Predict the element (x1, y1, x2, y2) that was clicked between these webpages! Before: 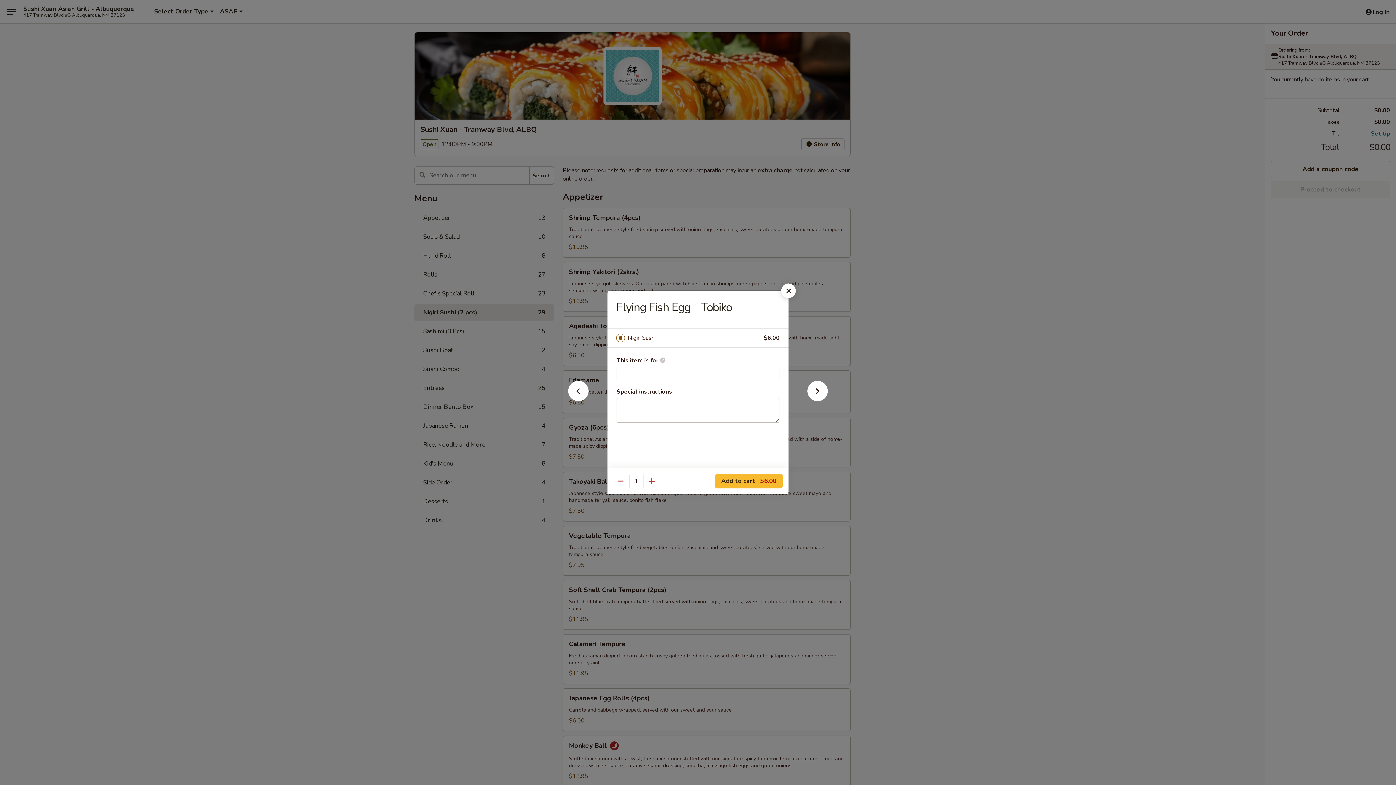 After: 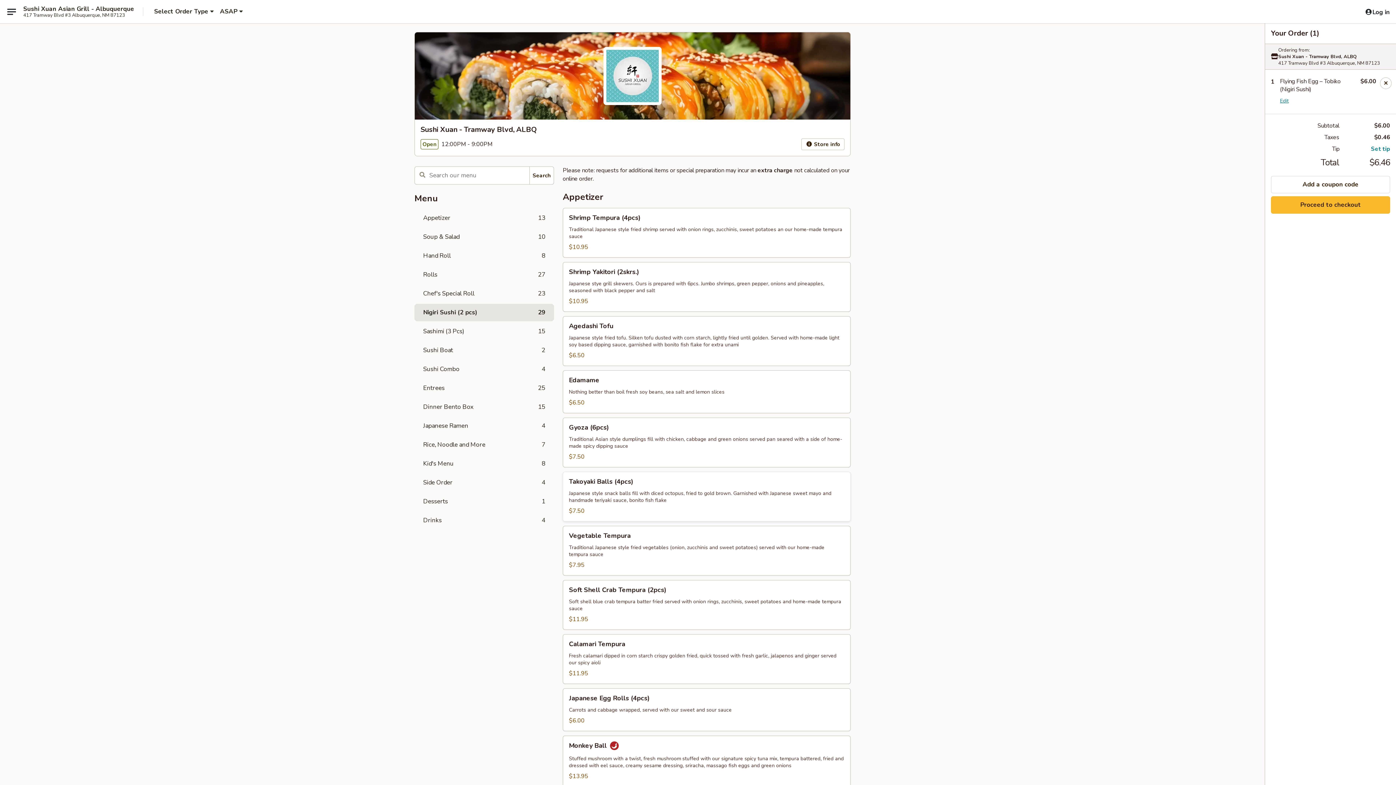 Action: label: Add to cart $6.00 bbox: (715, 474, 782, 488)